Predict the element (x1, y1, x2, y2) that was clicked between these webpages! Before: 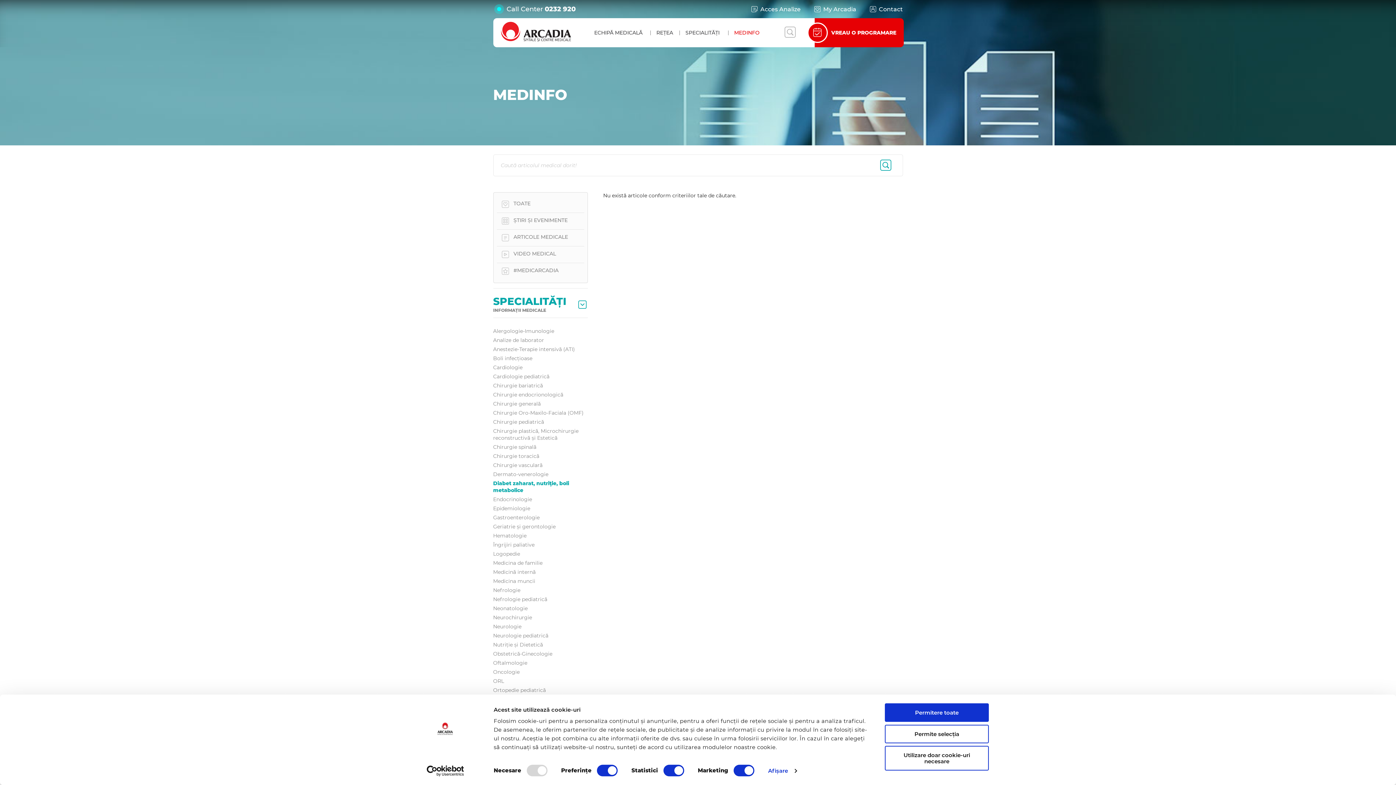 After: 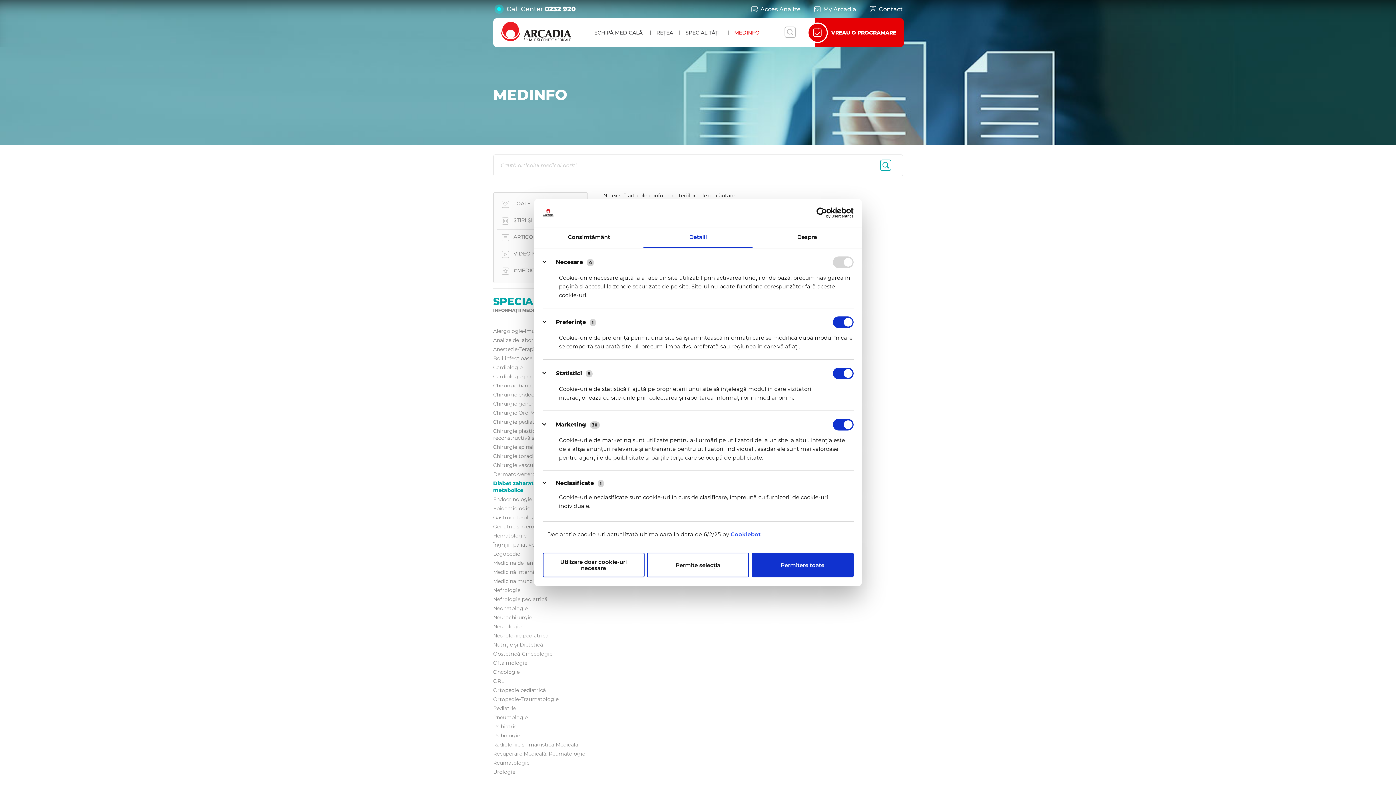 Action: bbox: (768, 765, 796, 776) label: Afişare